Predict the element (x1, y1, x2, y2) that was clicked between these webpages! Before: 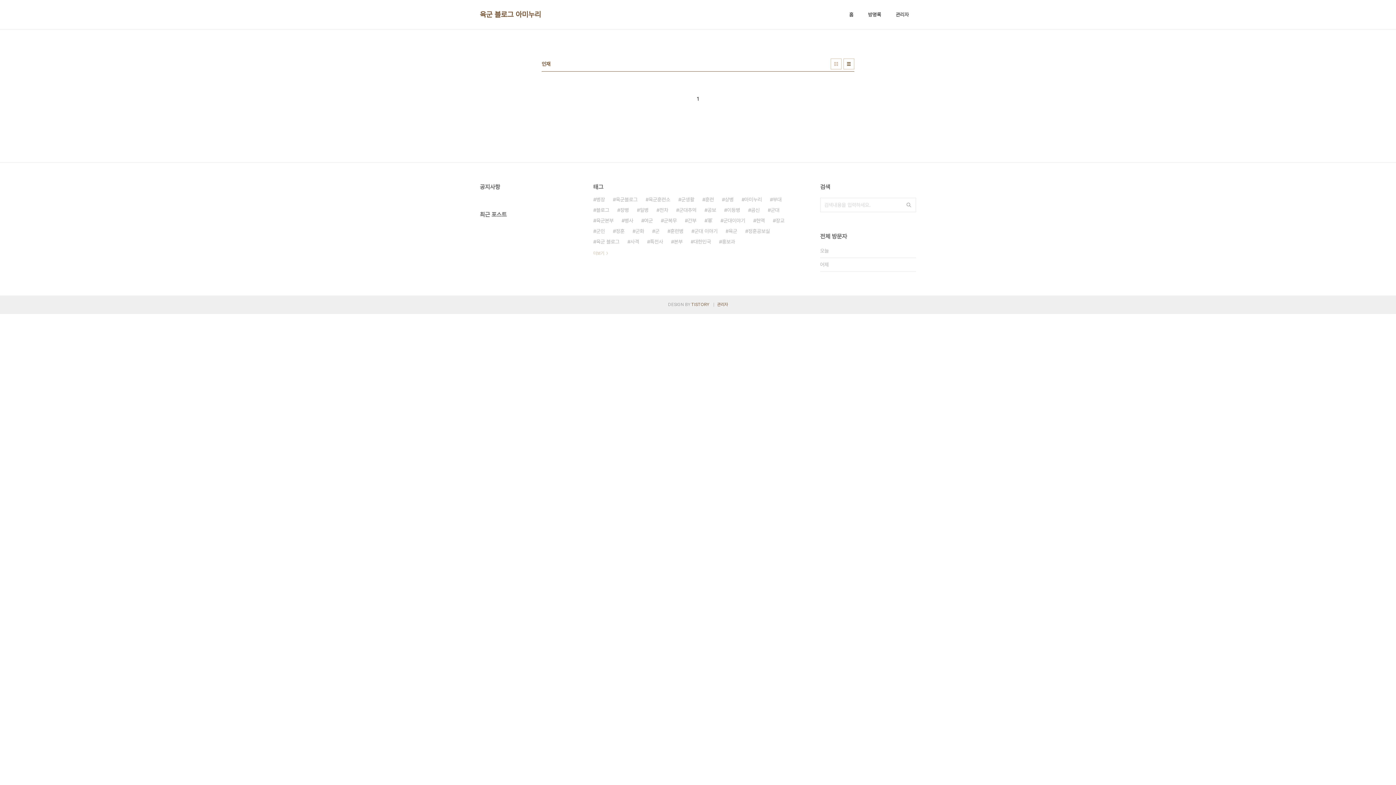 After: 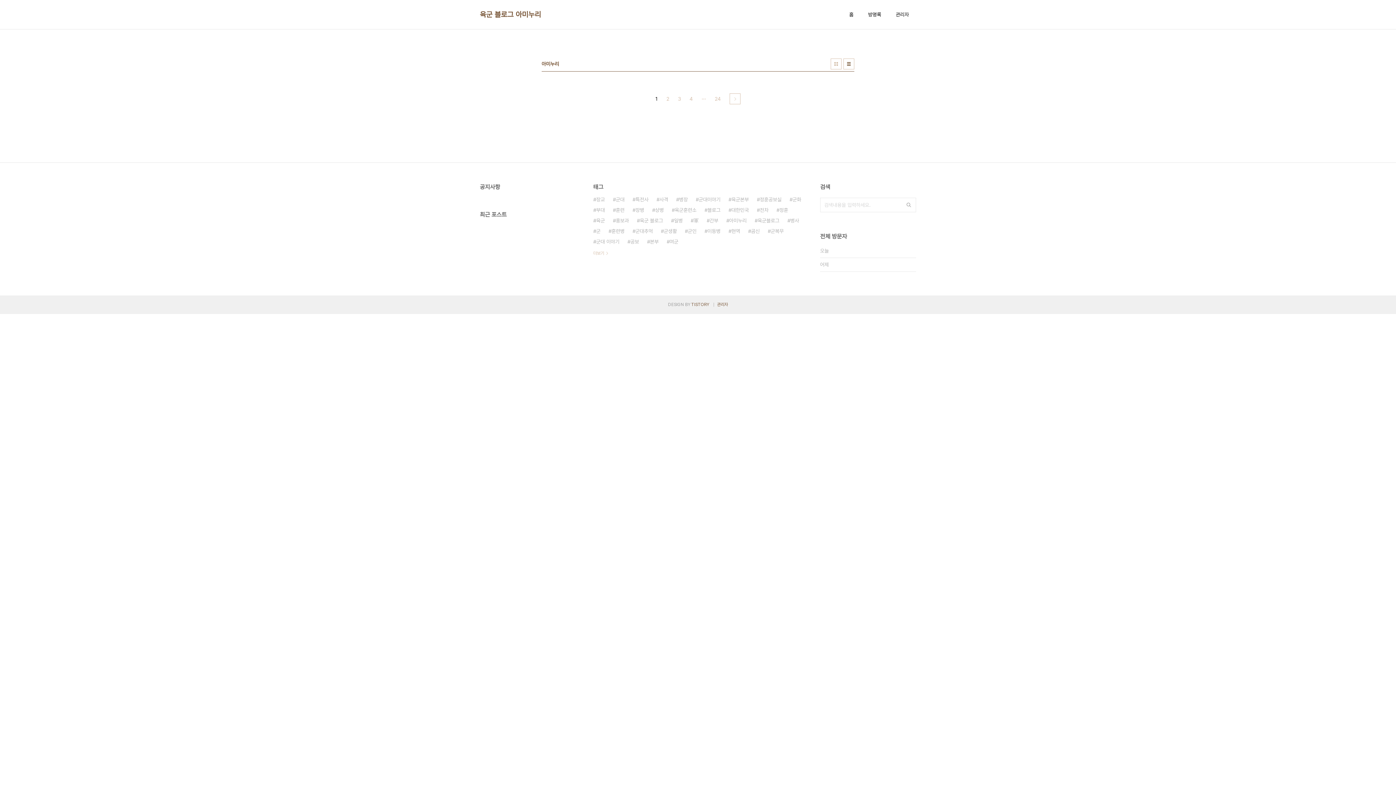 Action: label: 아미누리 bbox: (741, 194, 762, 205)